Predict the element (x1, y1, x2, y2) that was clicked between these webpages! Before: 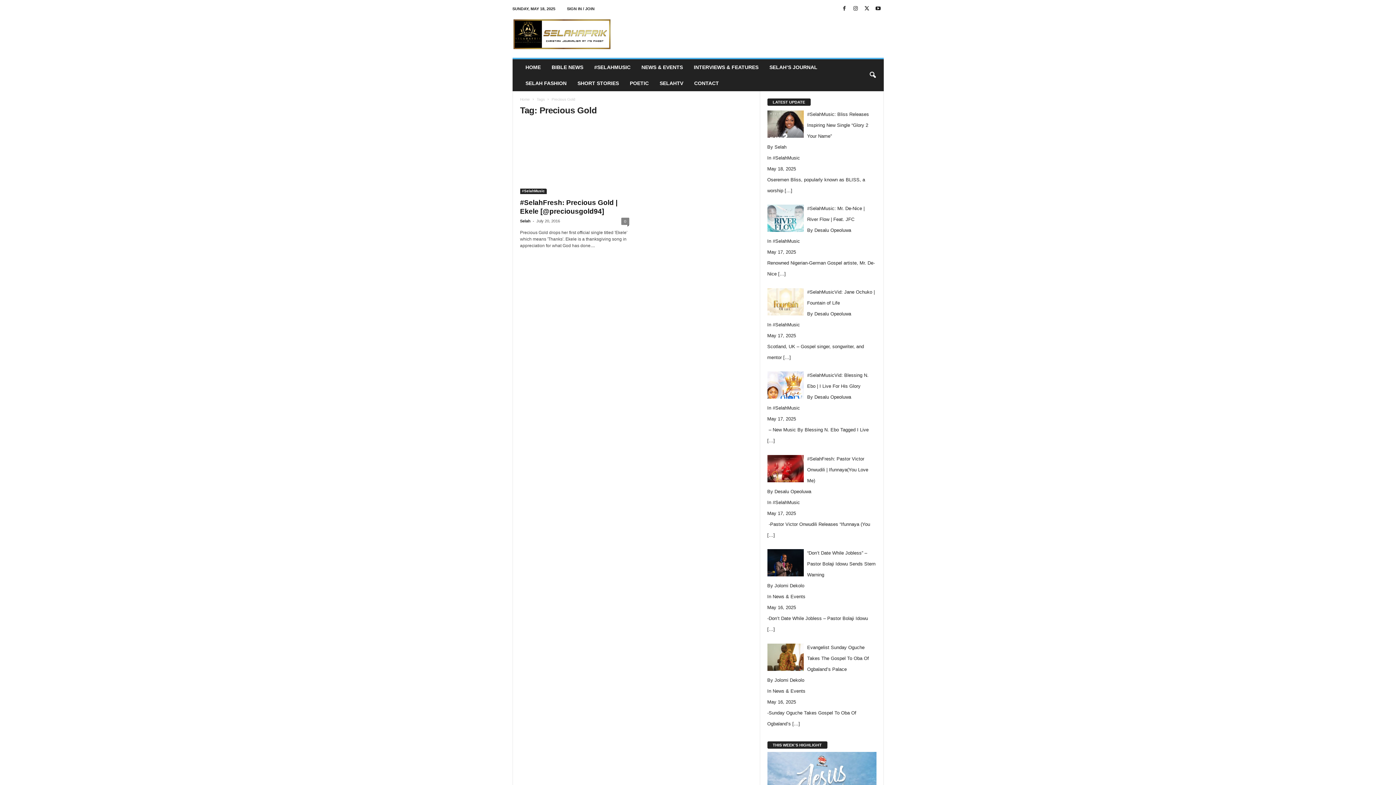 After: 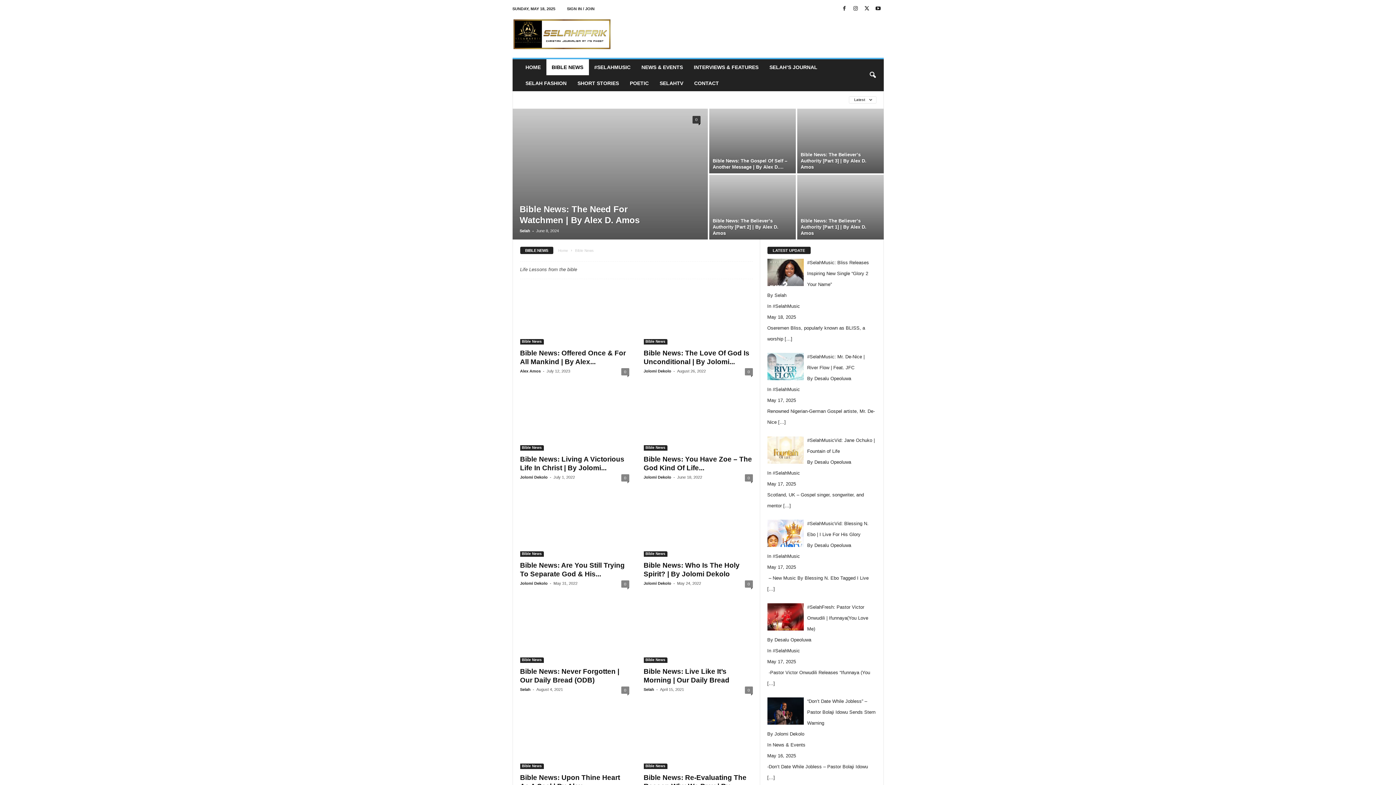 Action: bbox: (546, 59, 588, 75) label: BIBLE NEWS